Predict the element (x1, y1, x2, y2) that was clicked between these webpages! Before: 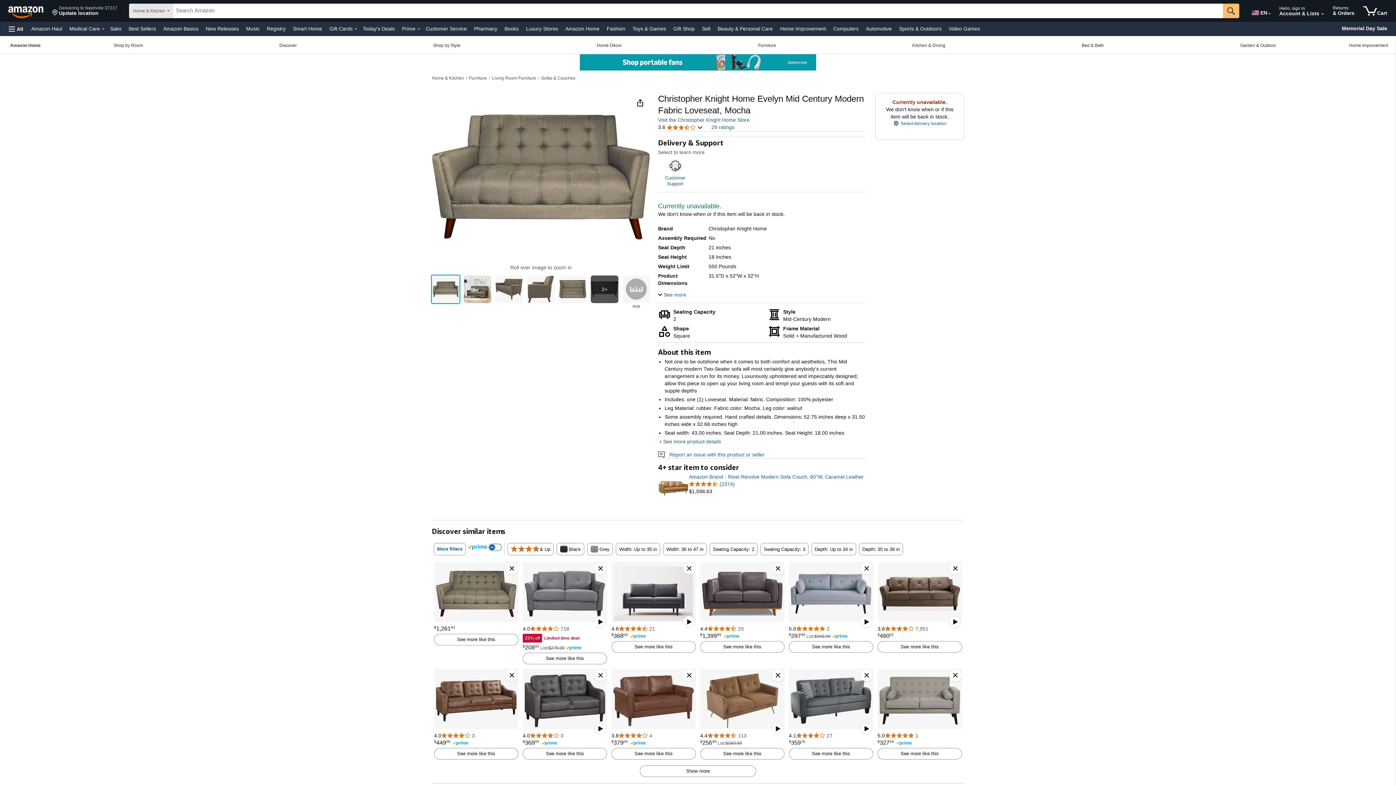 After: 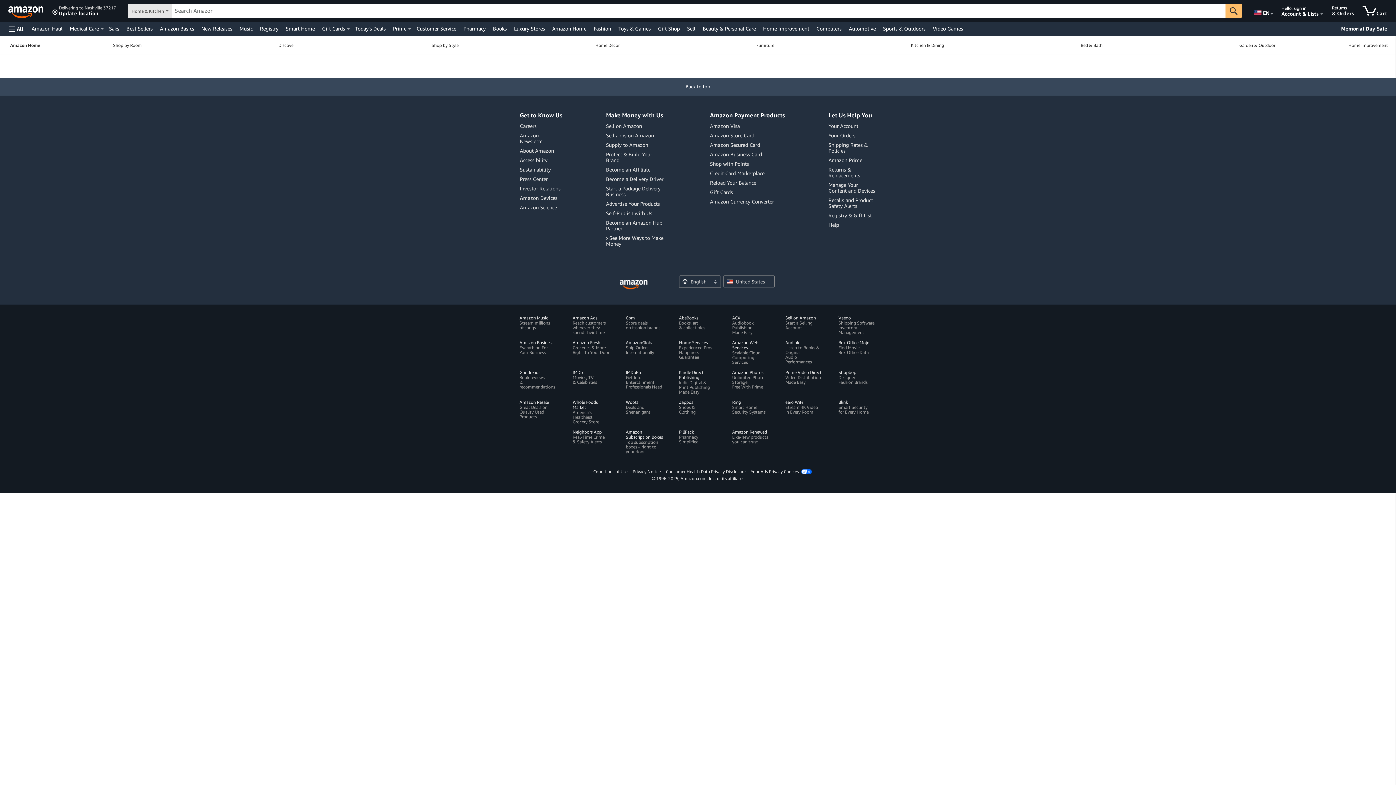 Action: label: Shop by Room, You are currently on a drop-down. To open this drop-down, Press Enter. bbox: (45, 36, 211, 53)